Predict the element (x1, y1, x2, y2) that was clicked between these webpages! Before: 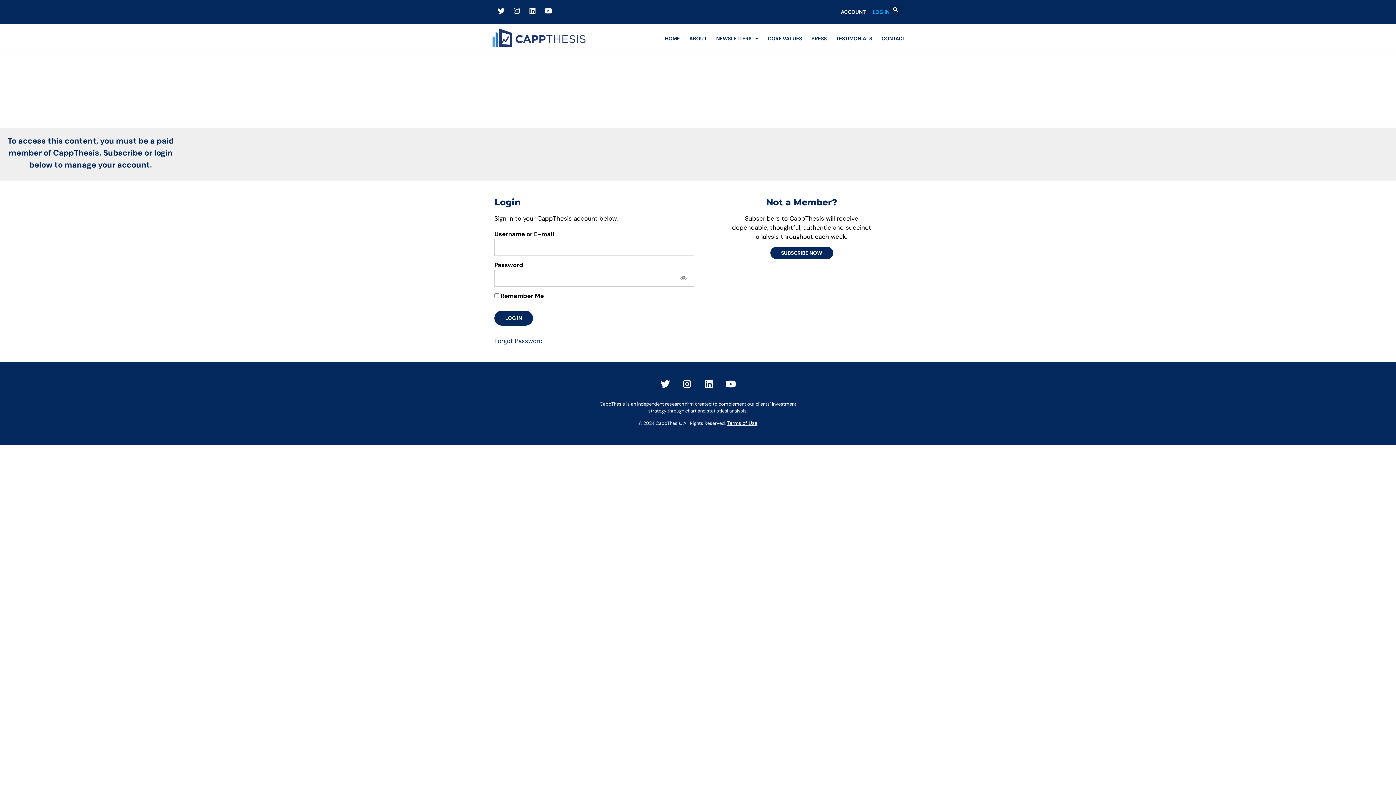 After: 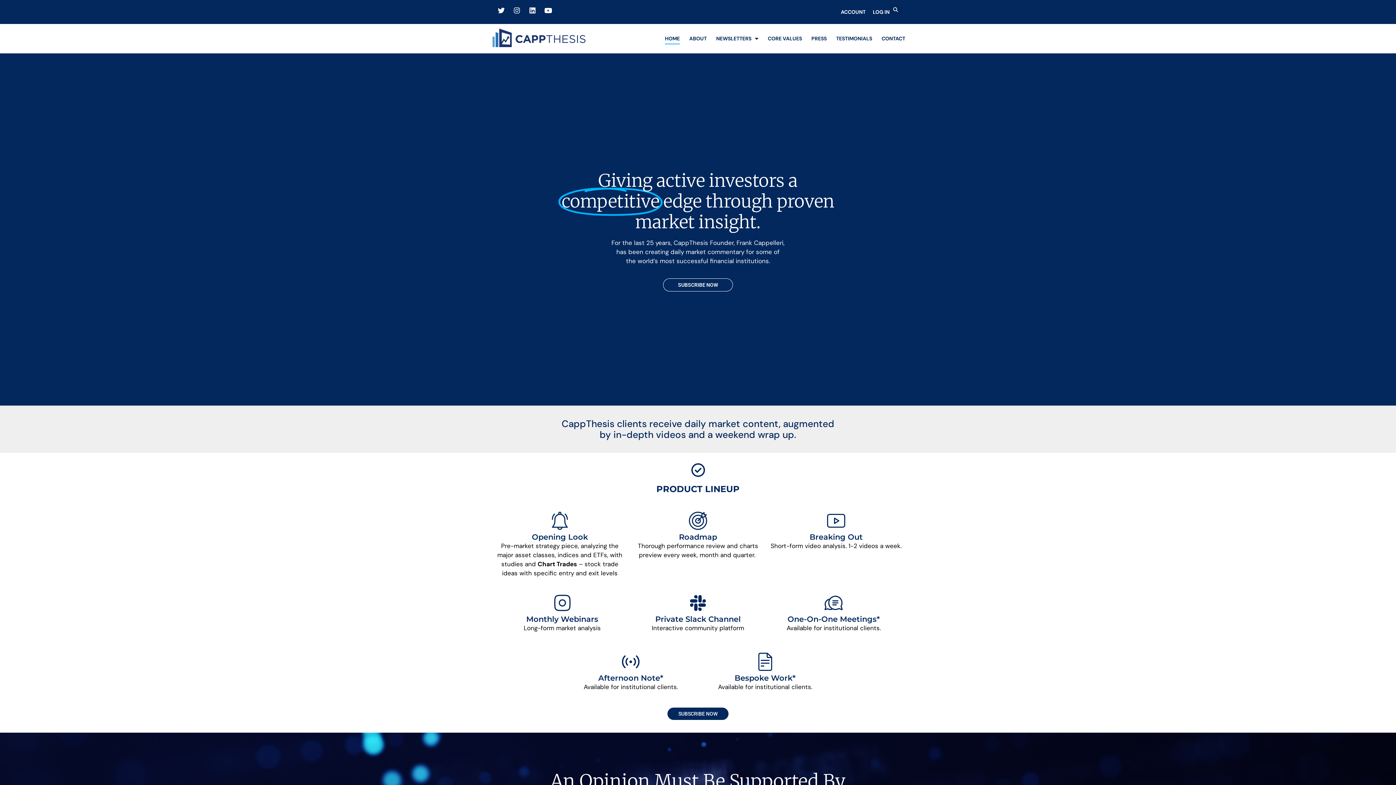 Action: bbox: (490, 26, 588, 50)